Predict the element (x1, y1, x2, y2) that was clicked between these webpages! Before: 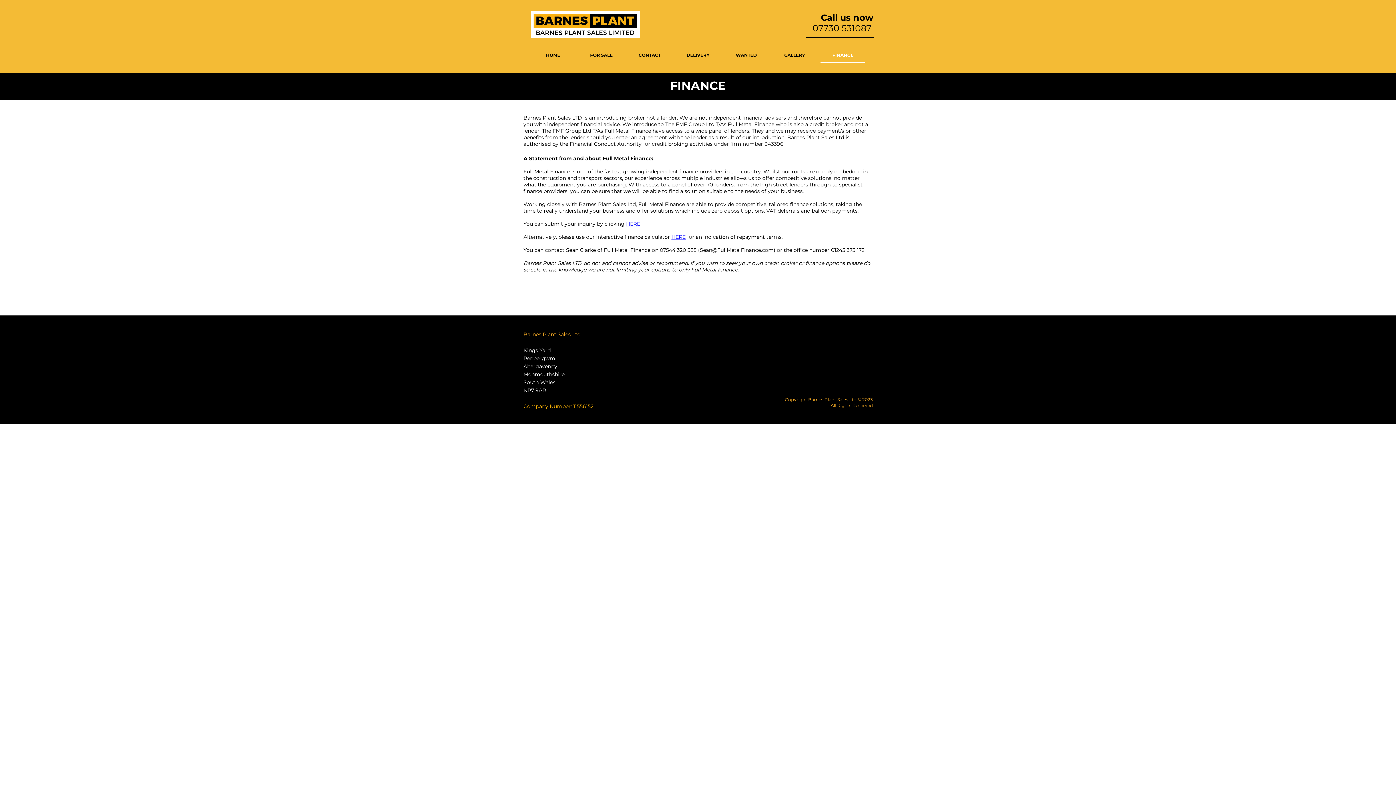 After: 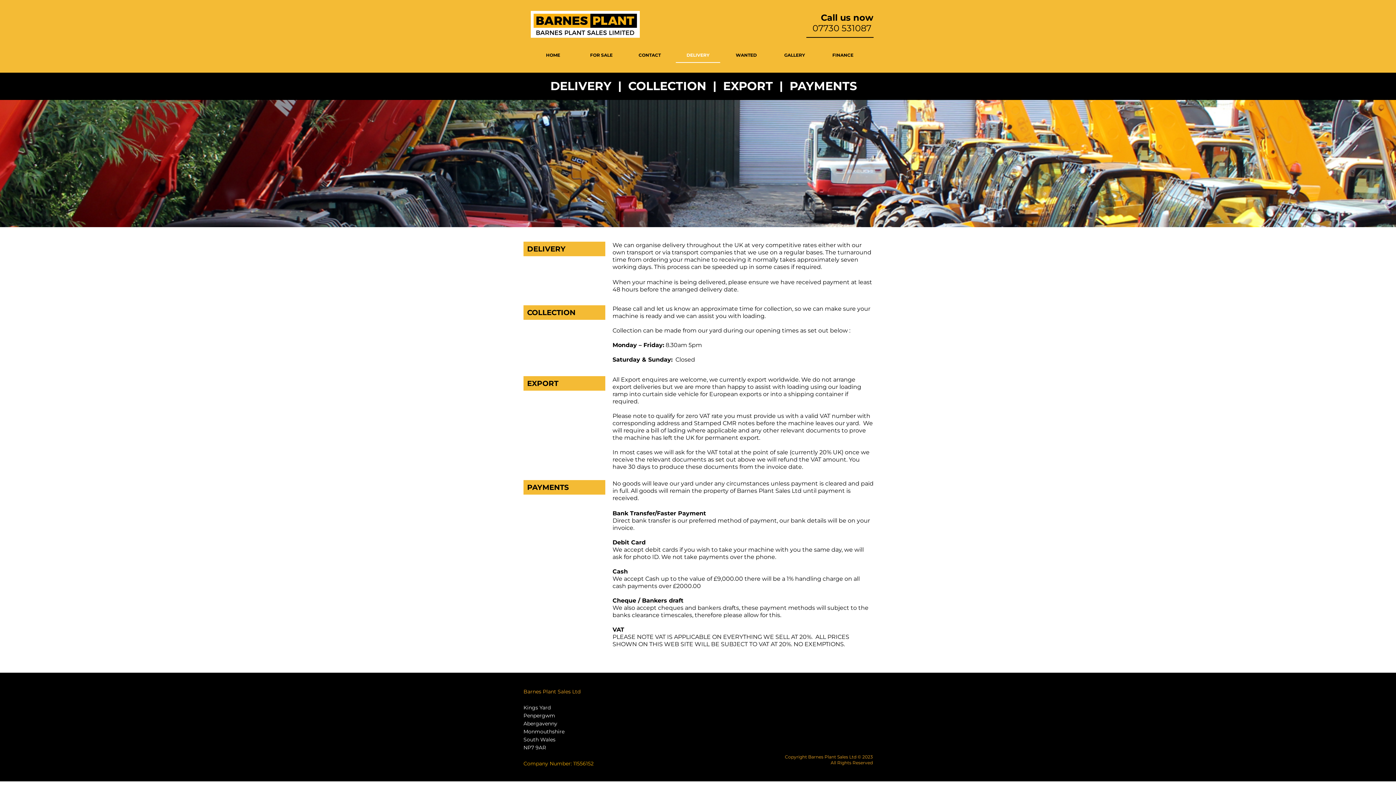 Action: bbox: (675, 47, 720, 62) label: DELIVERY